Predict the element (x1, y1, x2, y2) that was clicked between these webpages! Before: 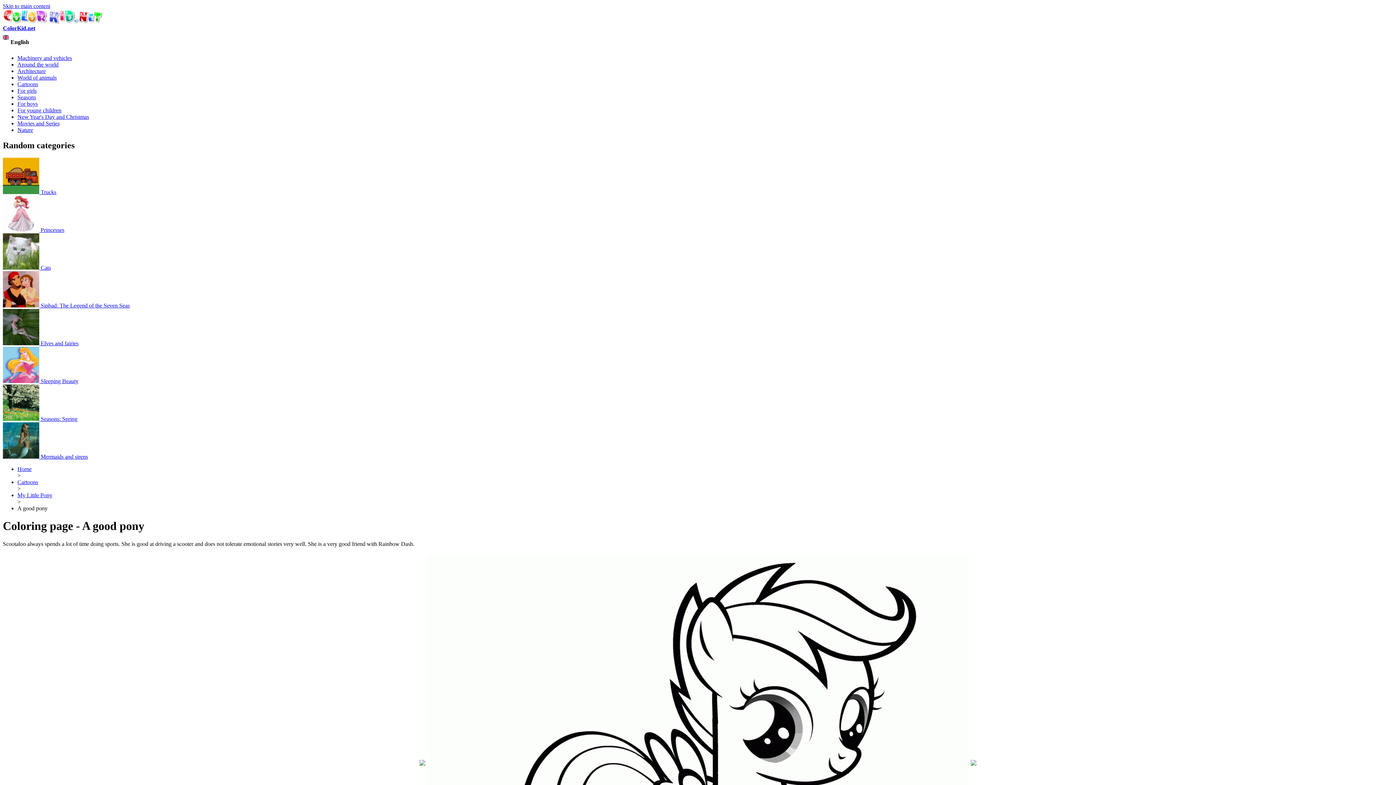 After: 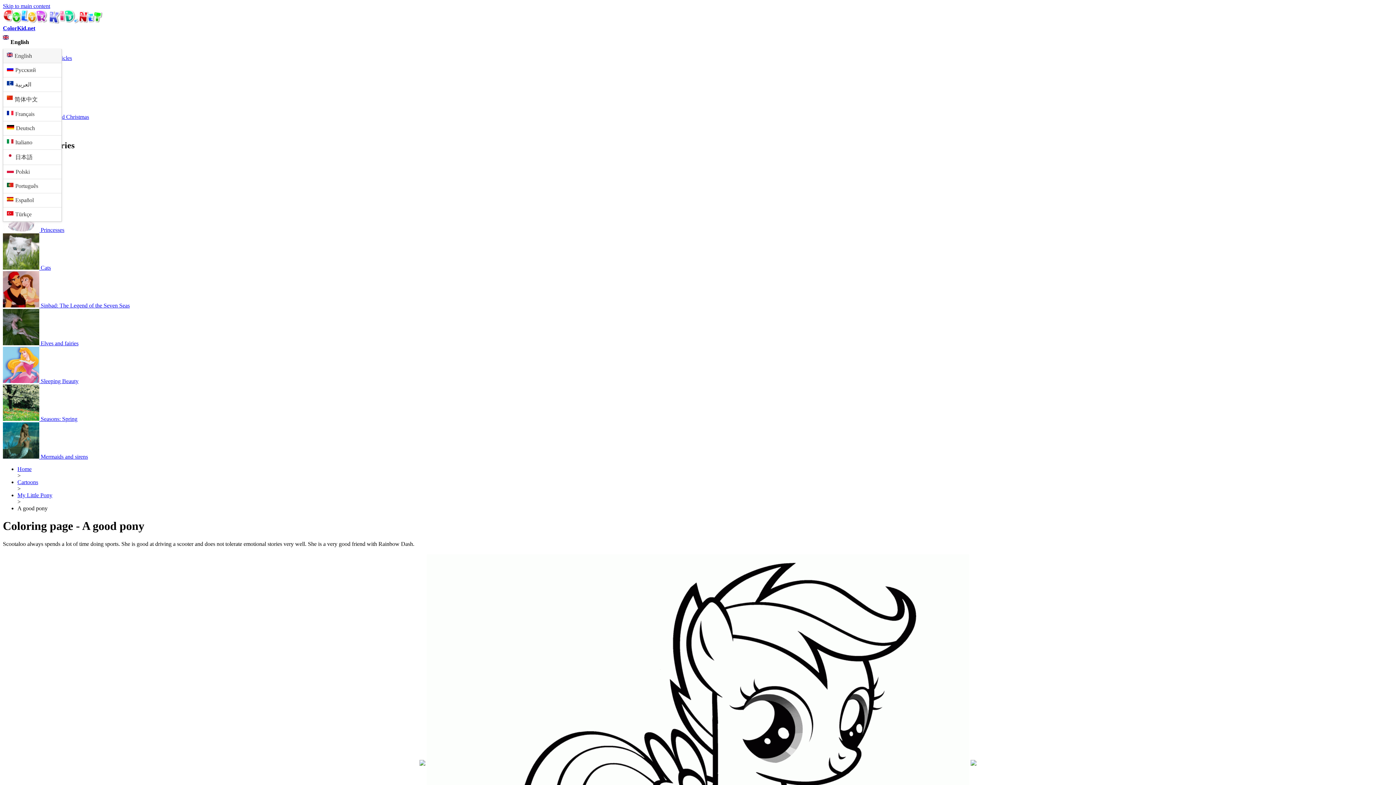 Action: bbox: (2, 31, 61, 49) label: English